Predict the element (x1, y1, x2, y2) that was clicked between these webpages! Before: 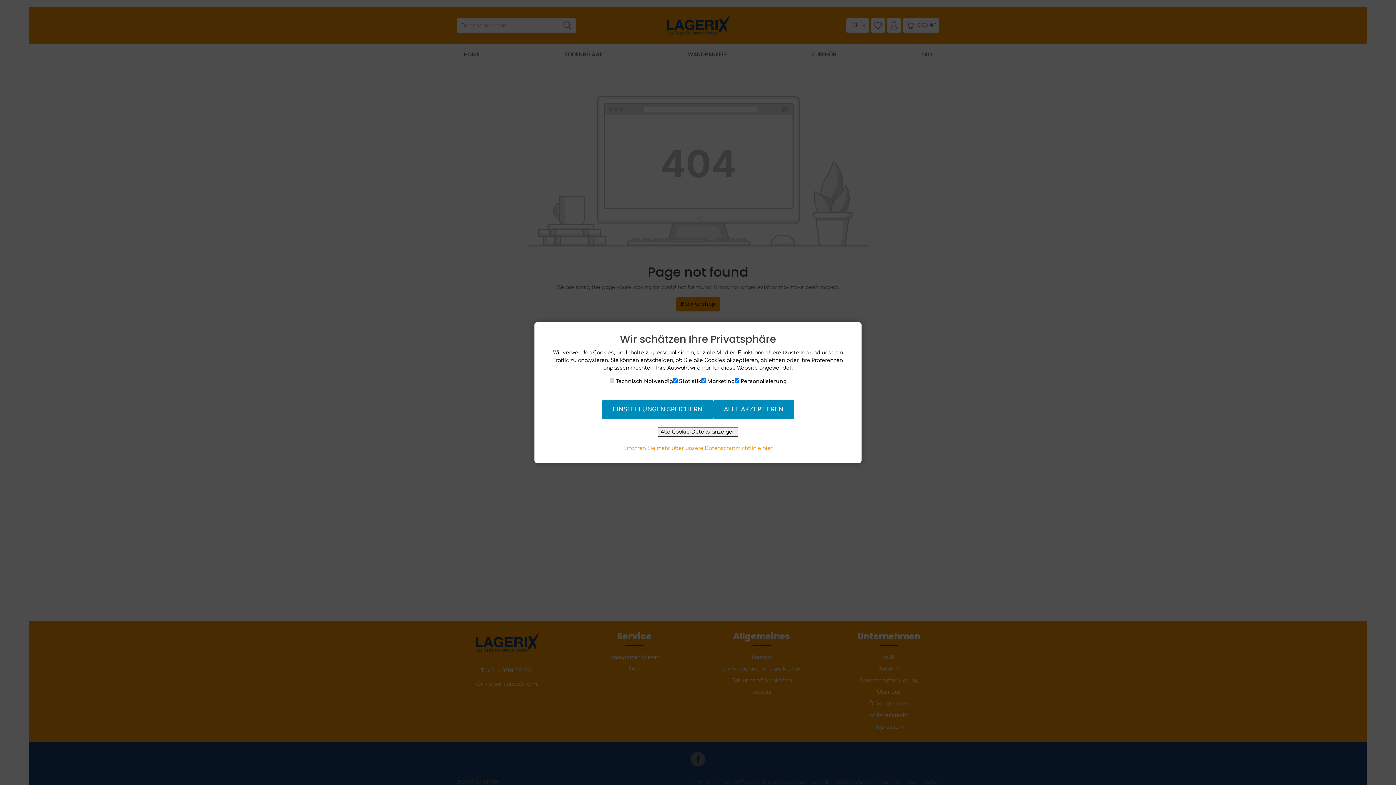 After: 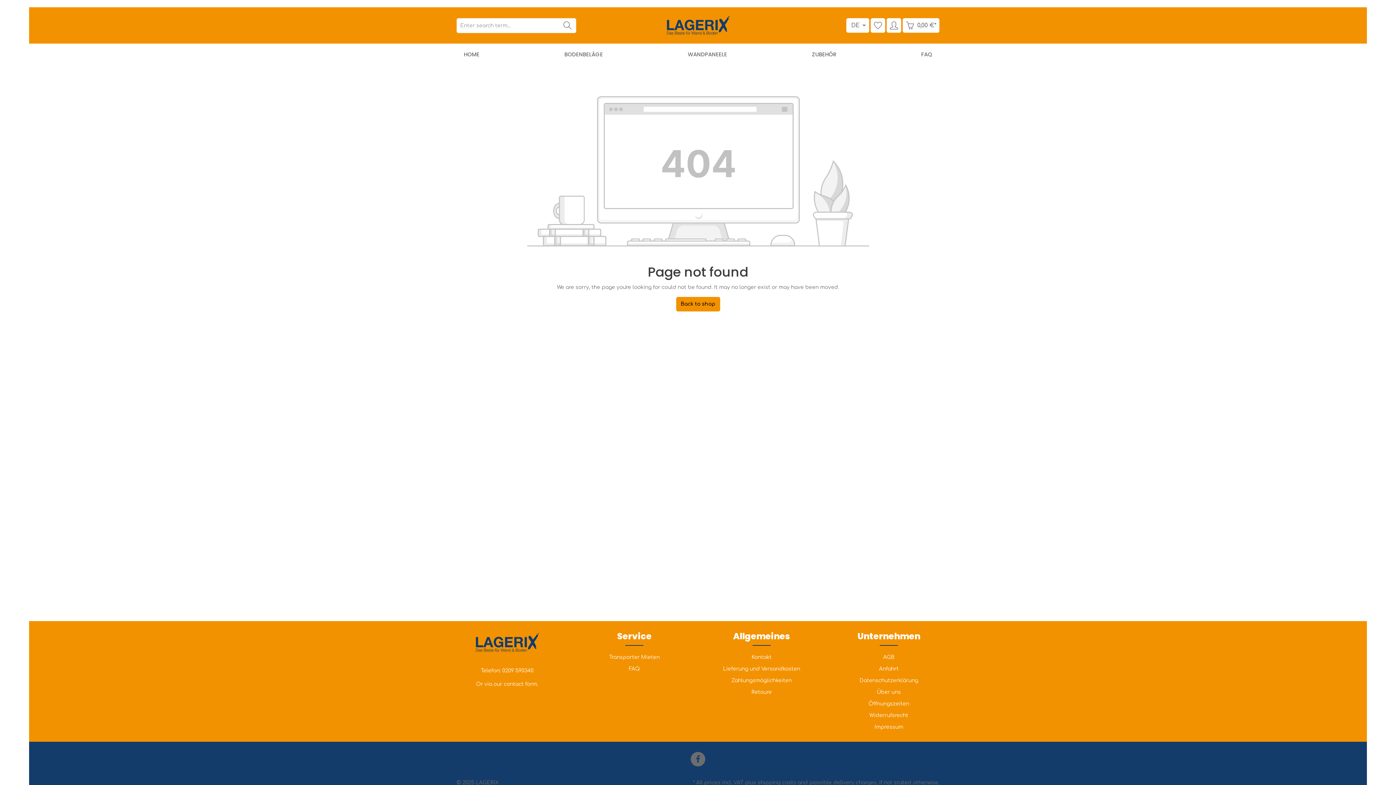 Action: label: ALLE AKZEPTIEREN bbox: (713, 399, 794, 419)